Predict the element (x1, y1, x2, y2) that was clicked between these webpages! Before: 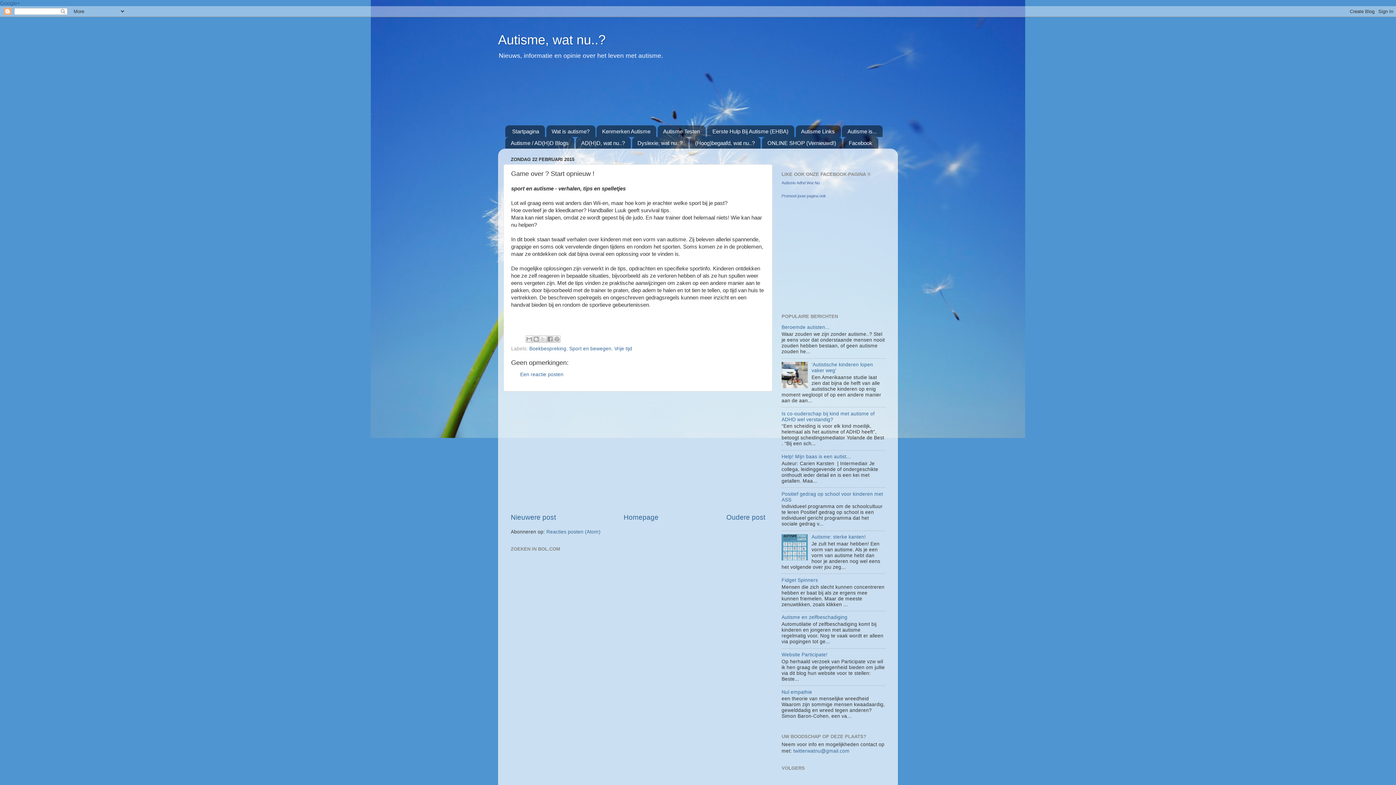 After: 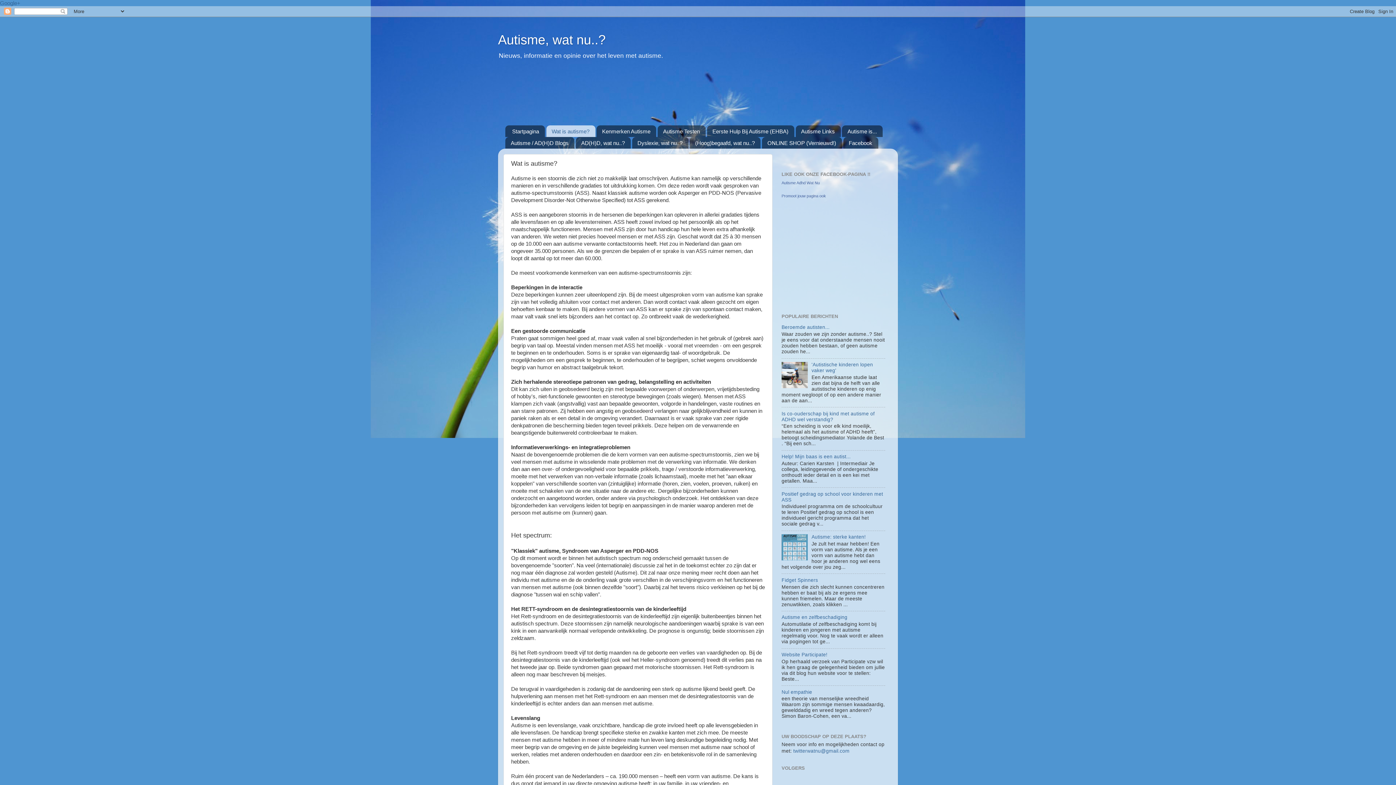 Action: bbox: (546, 125, 595, 137) label: Wat is autisme?